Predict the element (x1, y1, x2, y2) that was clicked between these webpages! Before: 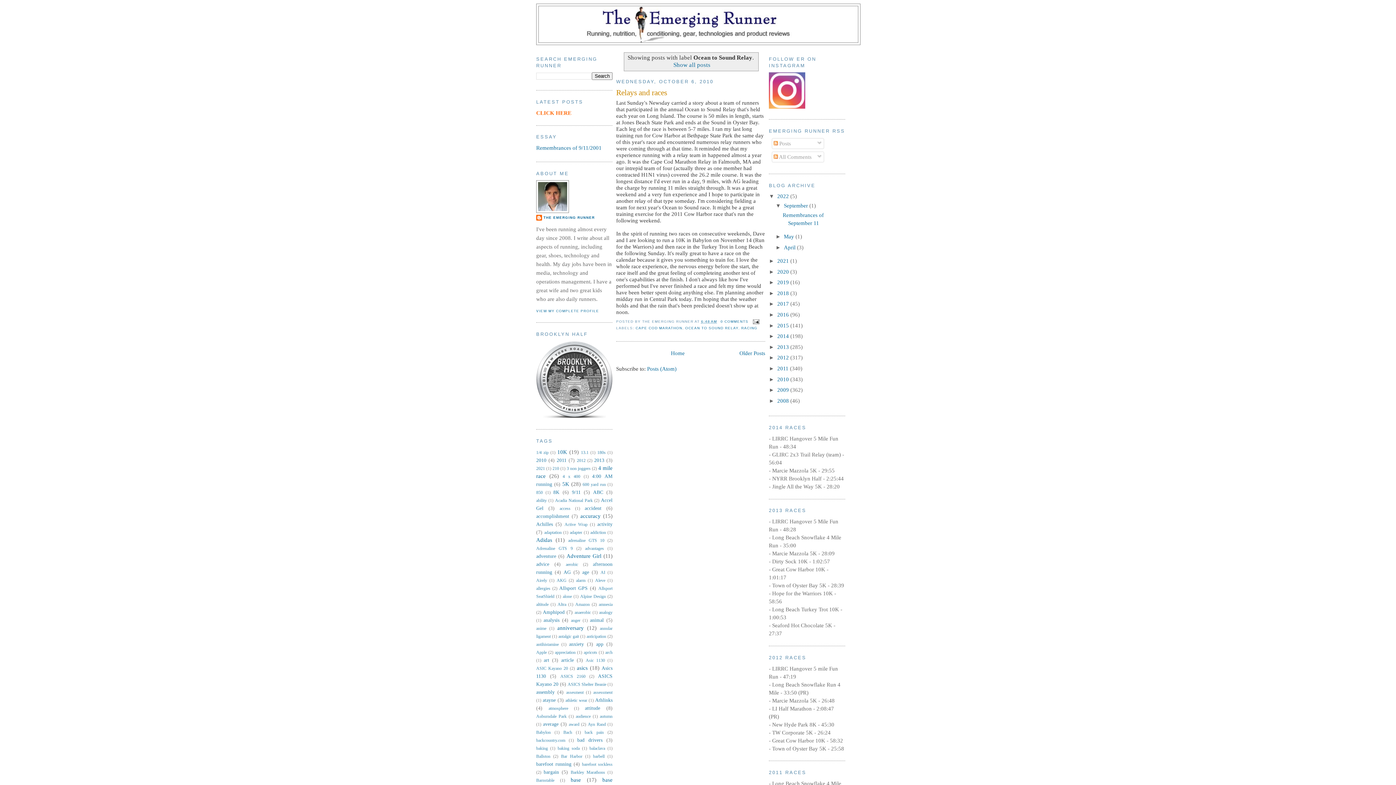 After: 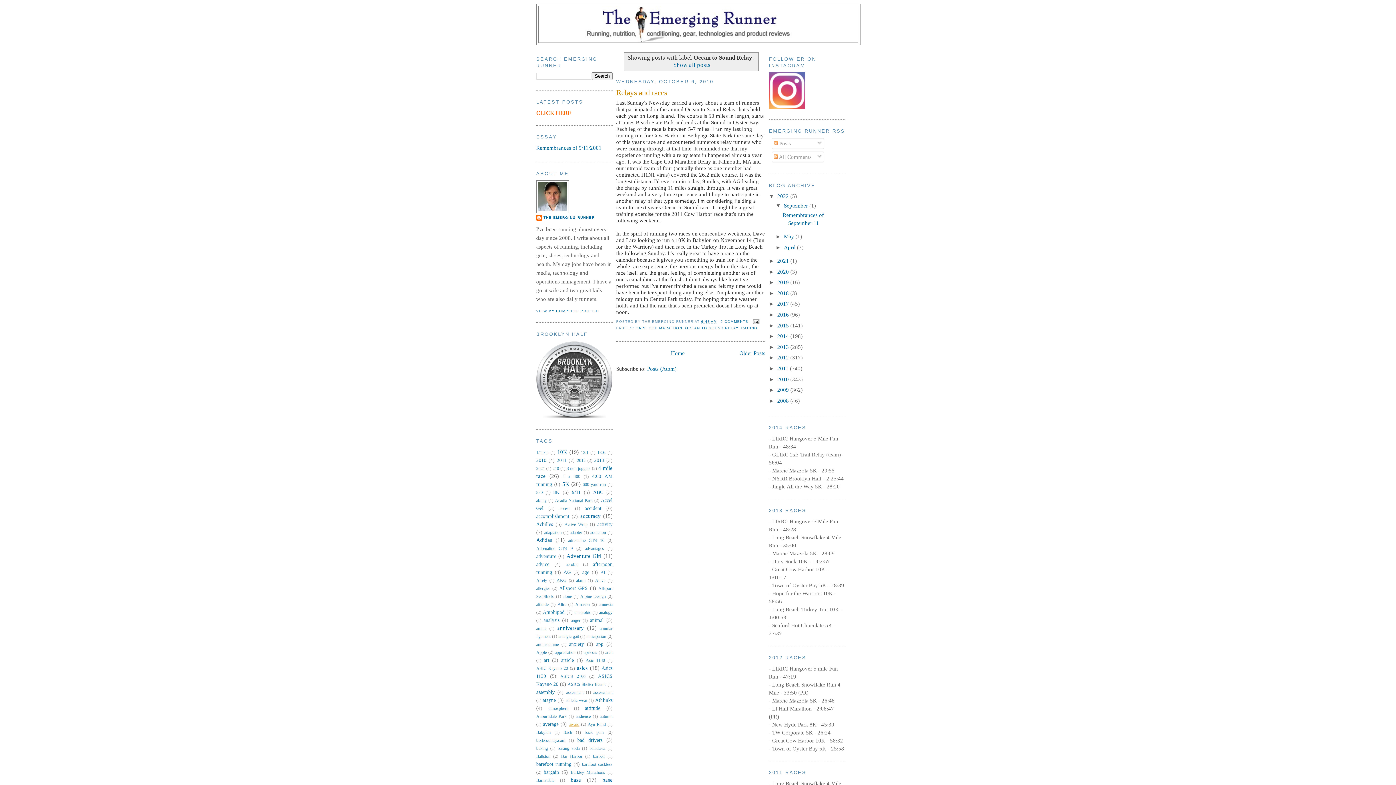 Action: label: award bbox: (568, 722, 579, 727)